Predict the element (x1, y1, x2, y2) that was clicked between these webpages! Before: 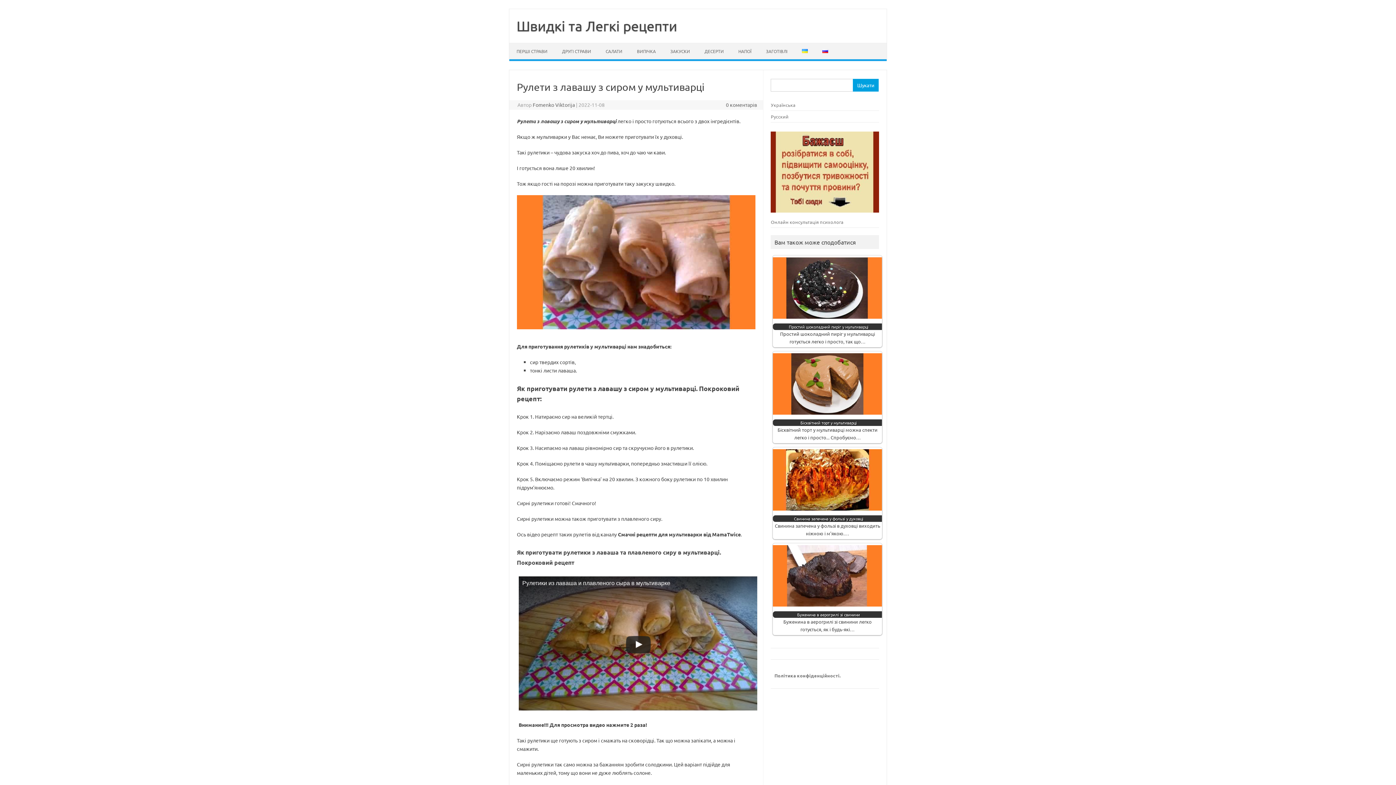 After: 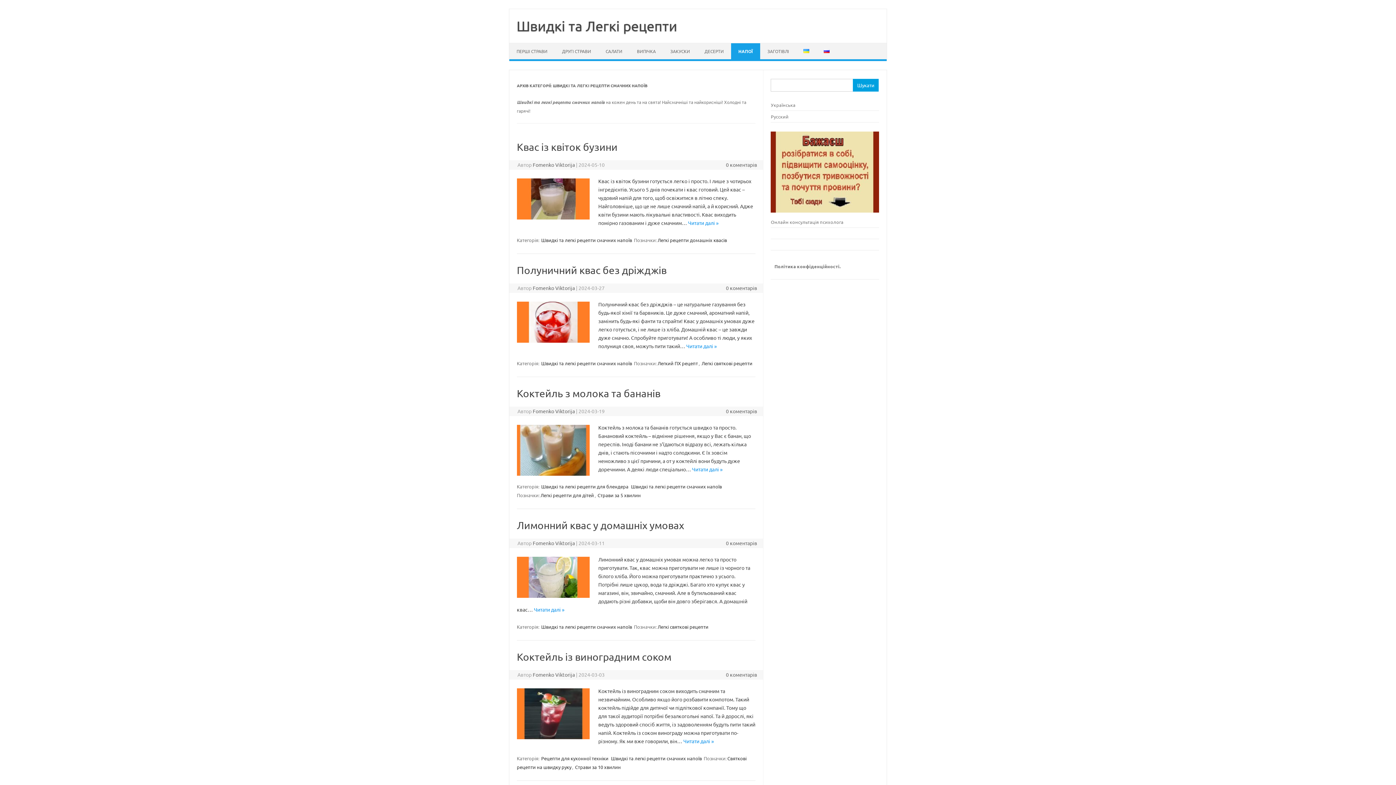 Action: bbox: (731, 43, 758, 59) label: НАПОЇ